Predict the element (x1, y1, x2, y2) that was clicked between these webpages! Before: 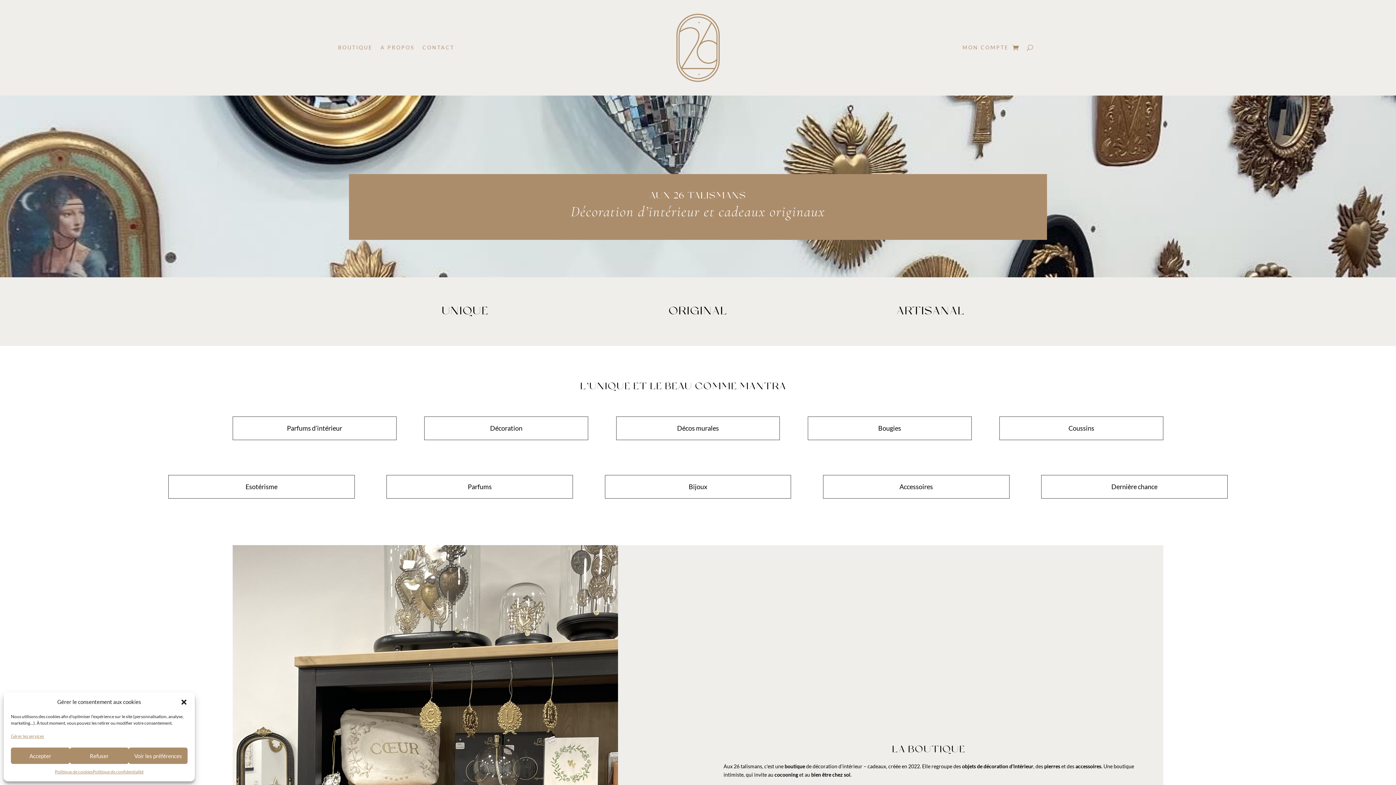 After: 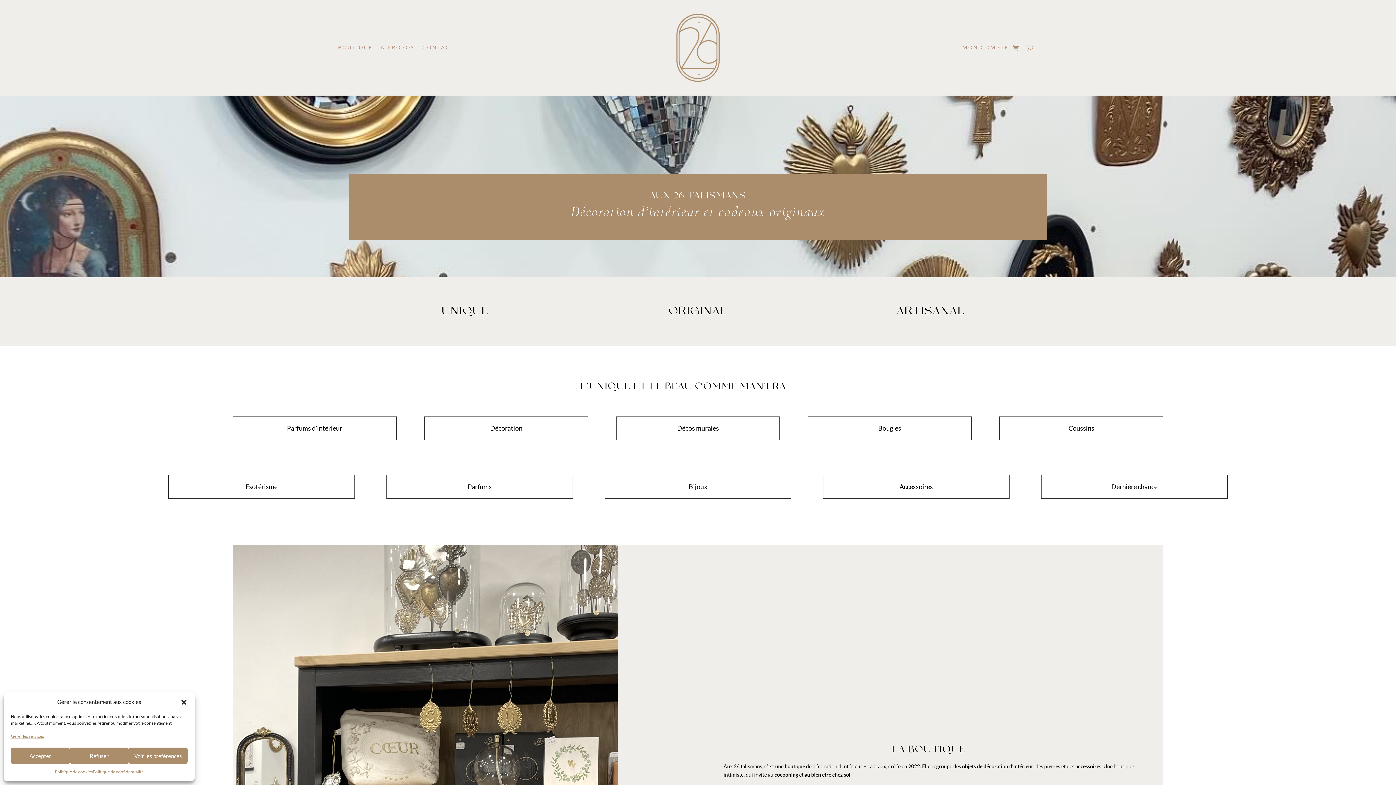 Action: bbox: (660, 90, 735, 96)